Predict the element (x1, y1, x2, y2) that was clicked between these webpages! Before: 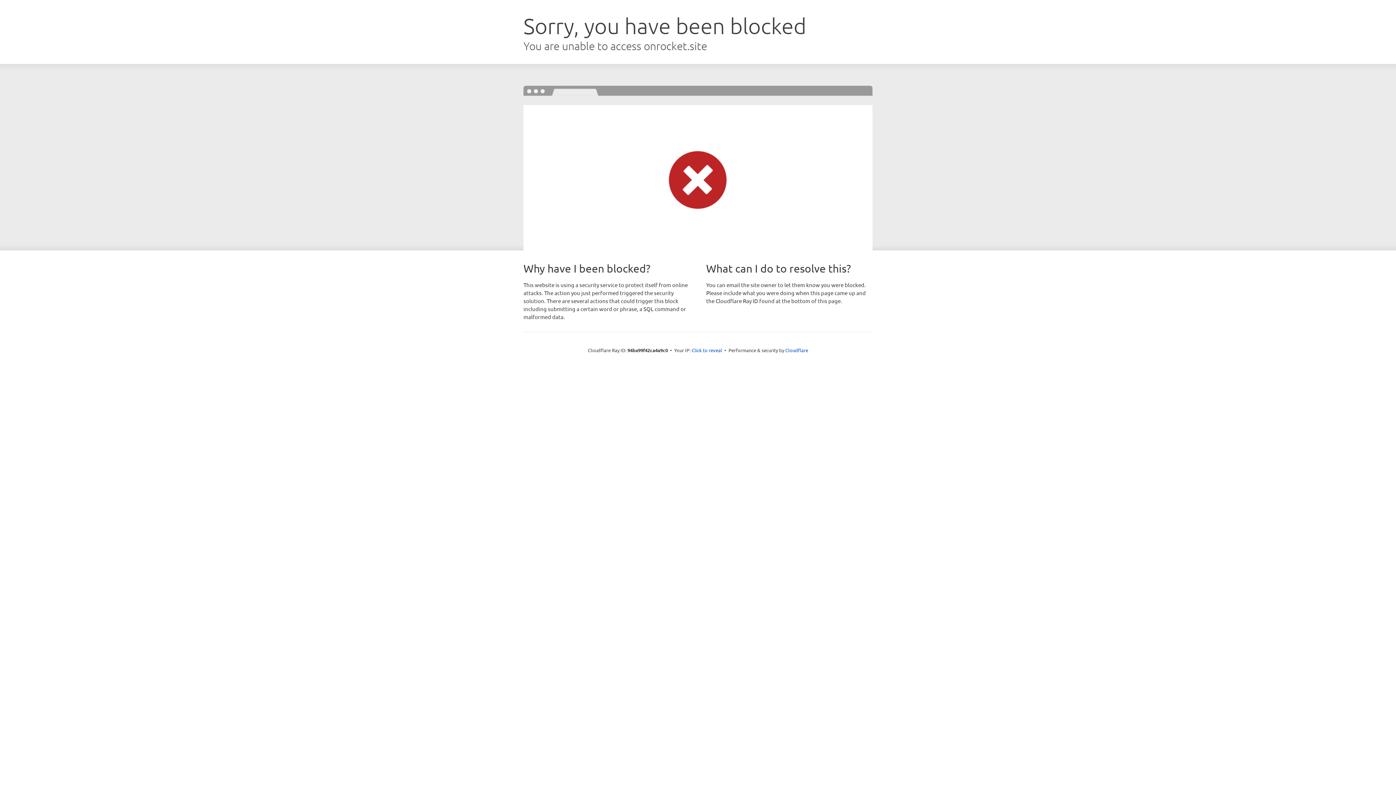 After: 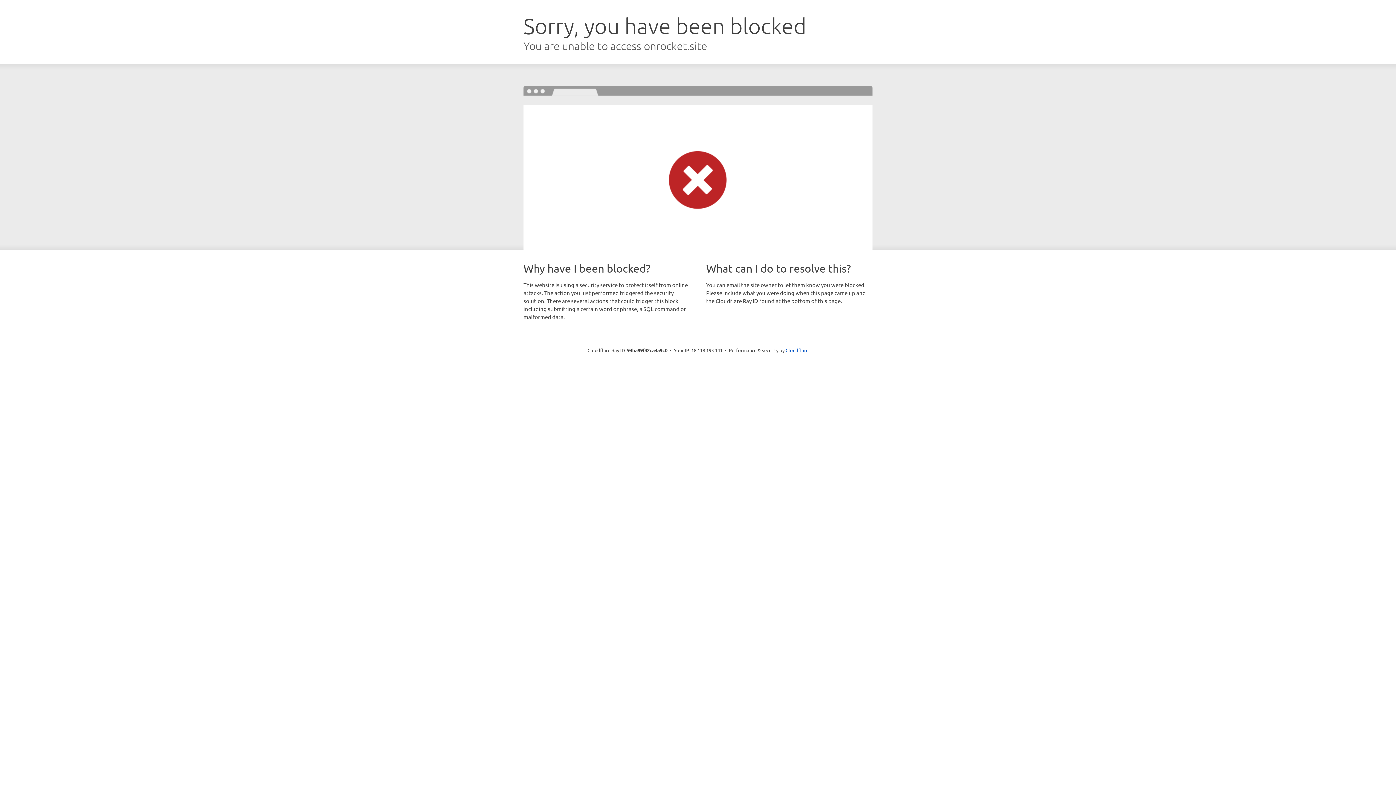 Action: bbox: (691, 346, 722, 353) label: Click to reveal